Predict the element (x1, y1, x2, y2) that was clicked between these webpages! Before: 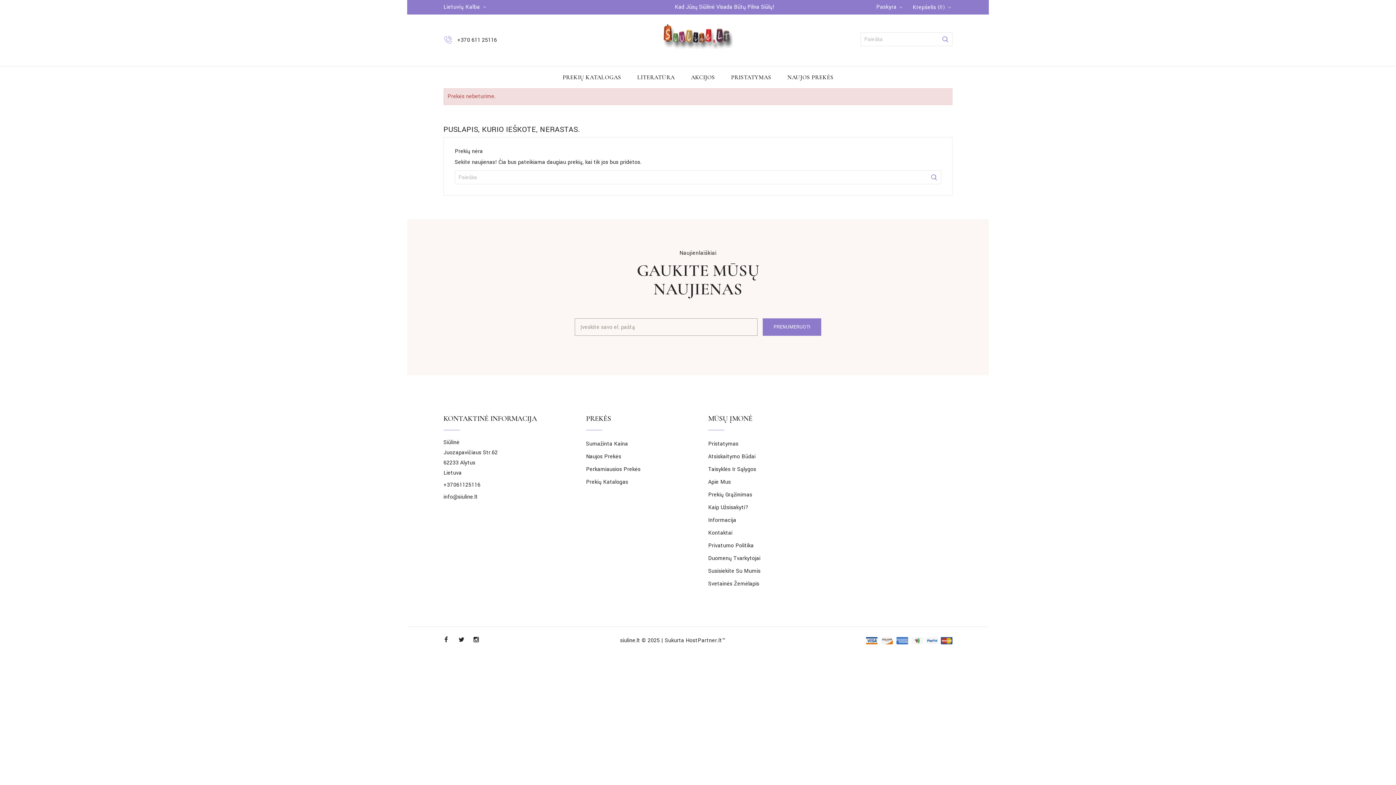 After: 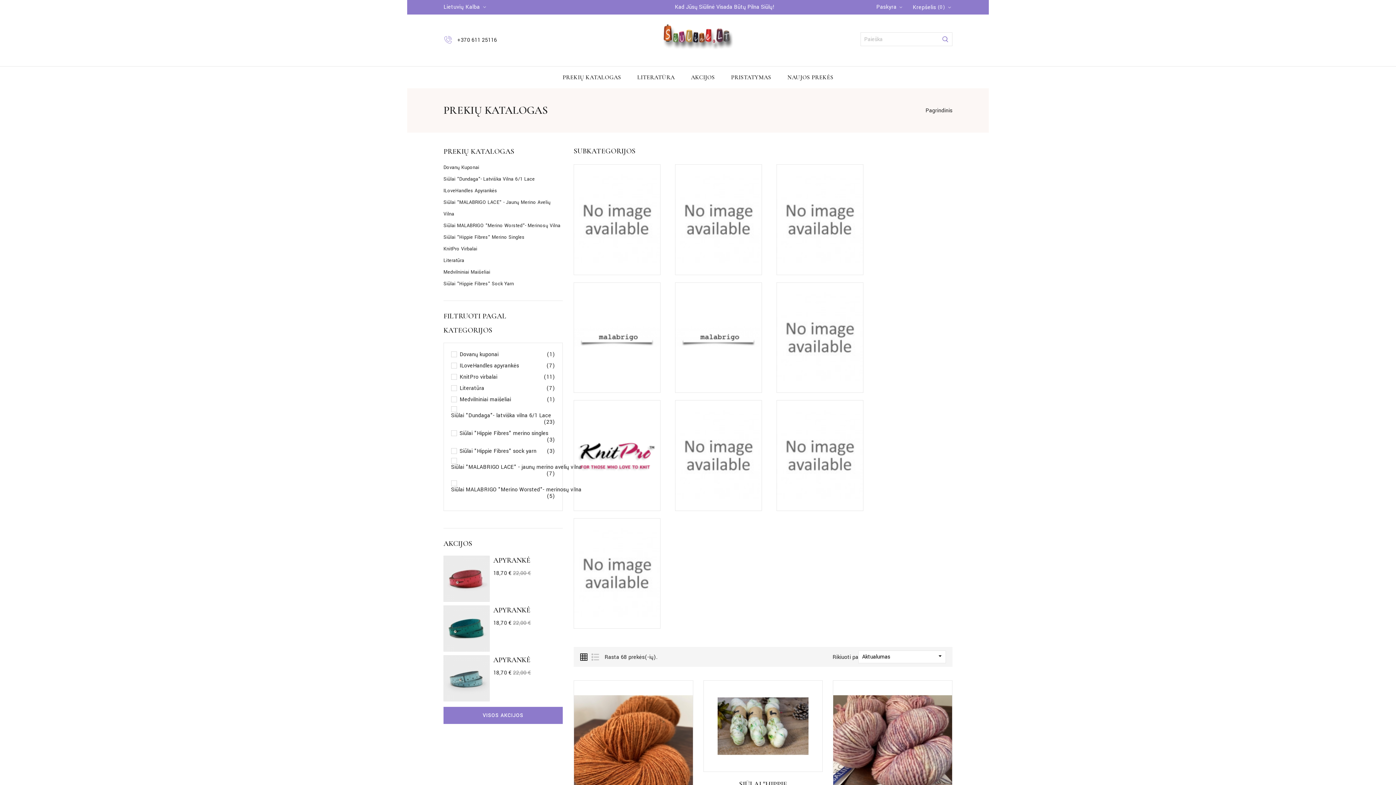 Action: label: Prekių Katalogas bbox: (586, 478, 628, 486)